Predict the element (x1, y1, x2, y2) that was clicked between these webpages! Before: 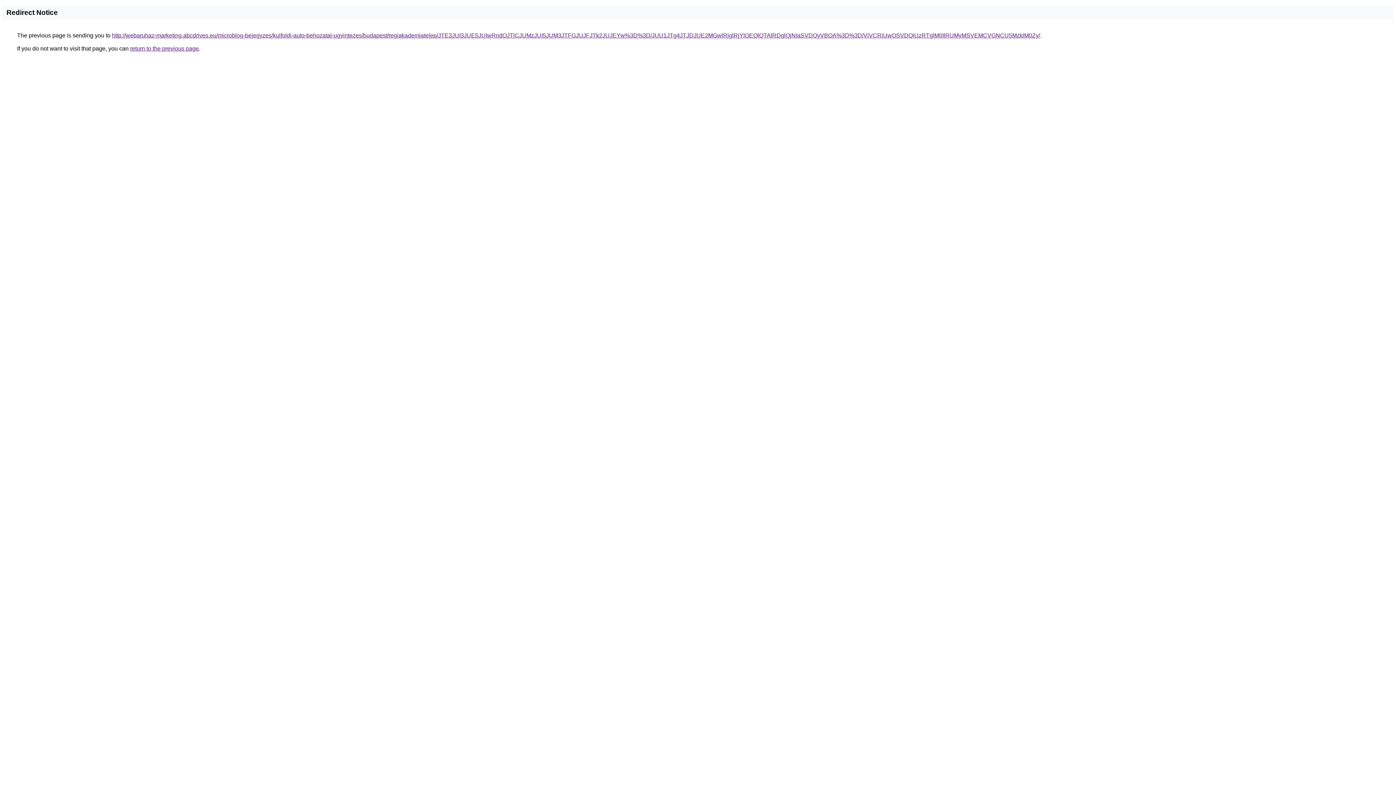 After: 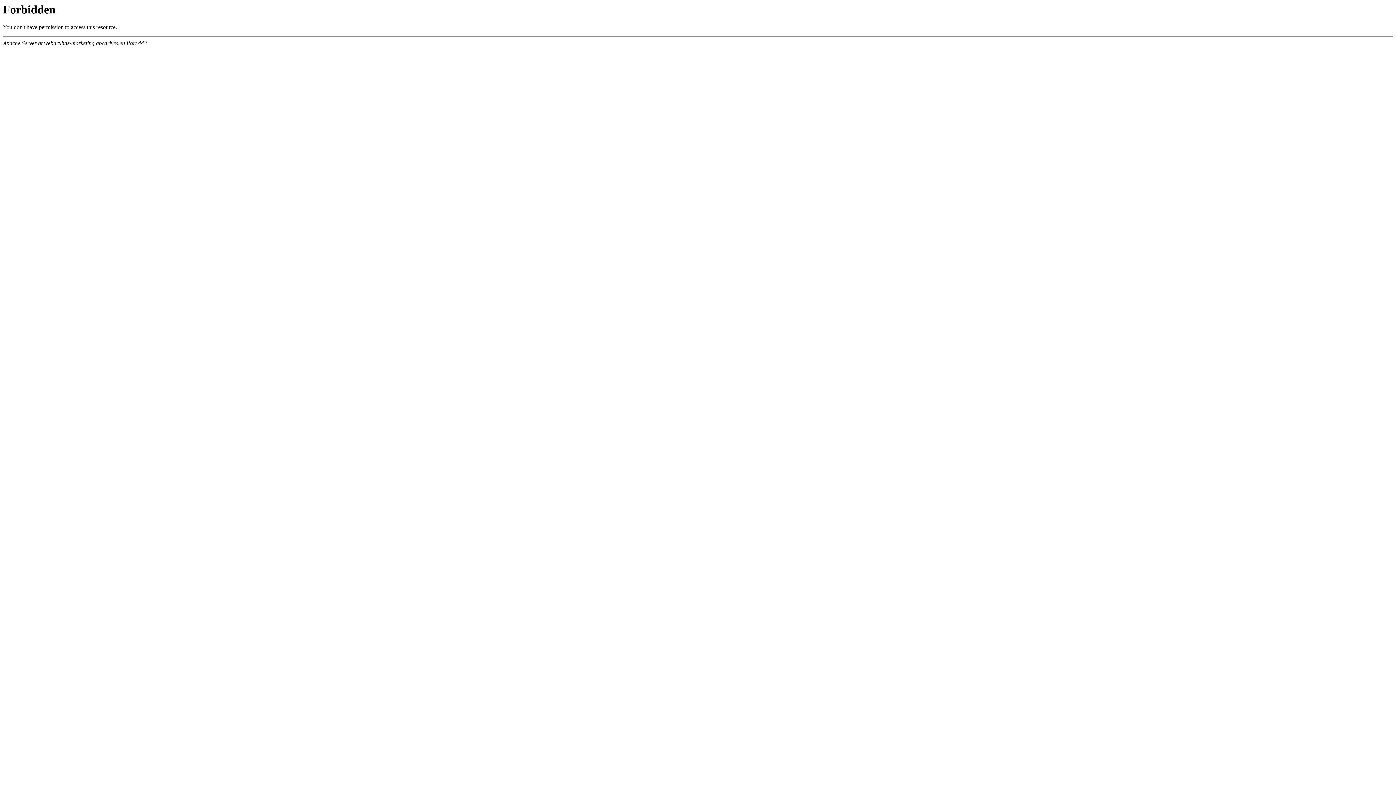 Action: bbox: (112, 32, 1040, 38) label: http://webaruhaz-marketing.abcdrives.eu/microblog-bejegyzes/kulfoldi-auto-behozatal-ugyintezes/budapest/regiakademiatelep/JTE3JUI3JUE5JUIwRndOJTlCJUMzJUI5JUM3JTFGJUJFJTk2JUJEYw%3D%3D/JUU1JTg4JTJDJUE2MGwlRjglRjYlOEQlQTAlRDglQjNIaSVDQyVBOA%3D%3D/ViVCRiUwOSVDQiUzRTglM0IlRUMyMSVEMCVGNCU5MzklM0Zy/